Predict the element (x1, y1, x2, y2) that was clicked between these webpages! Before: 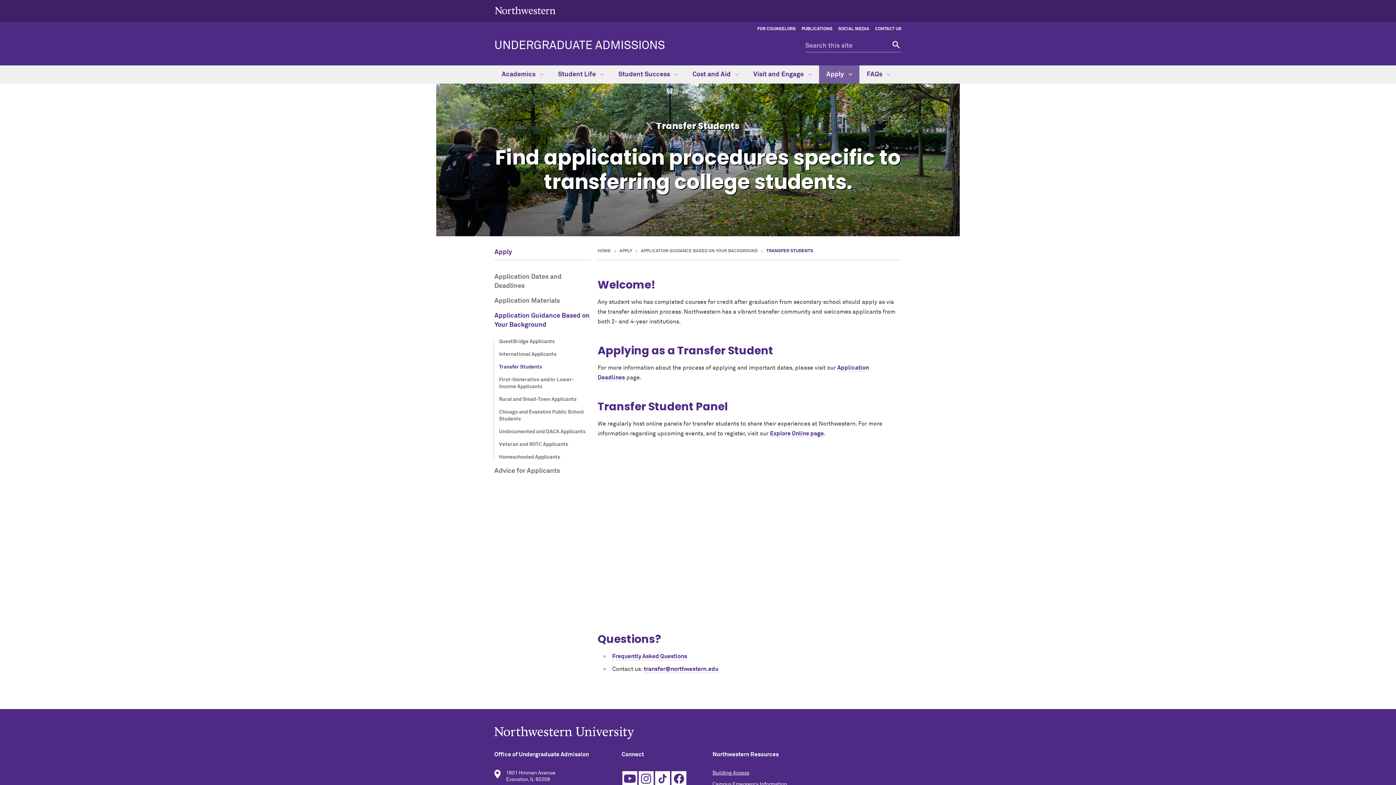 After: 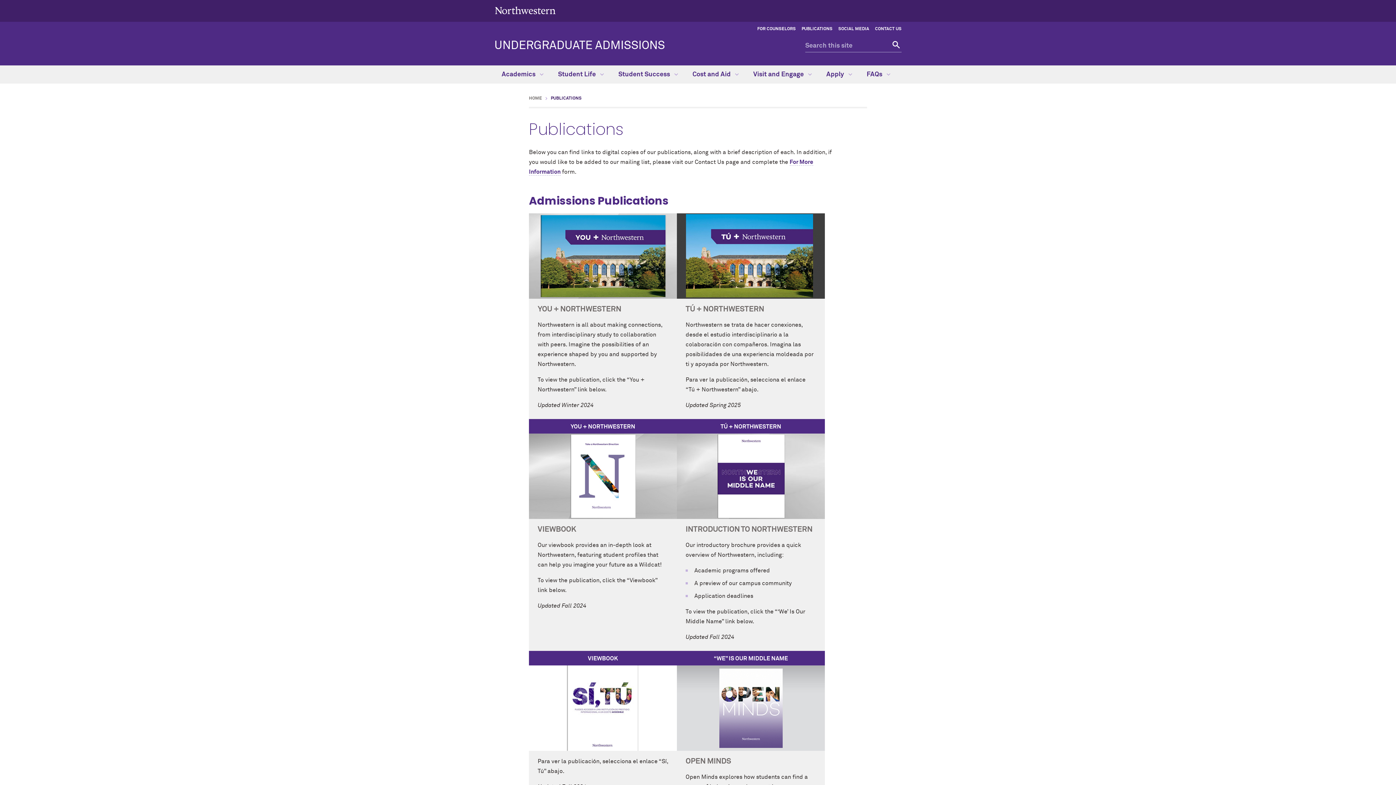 Action: label: PUBLICATIONS bbox: (801, 26, 832, 31)